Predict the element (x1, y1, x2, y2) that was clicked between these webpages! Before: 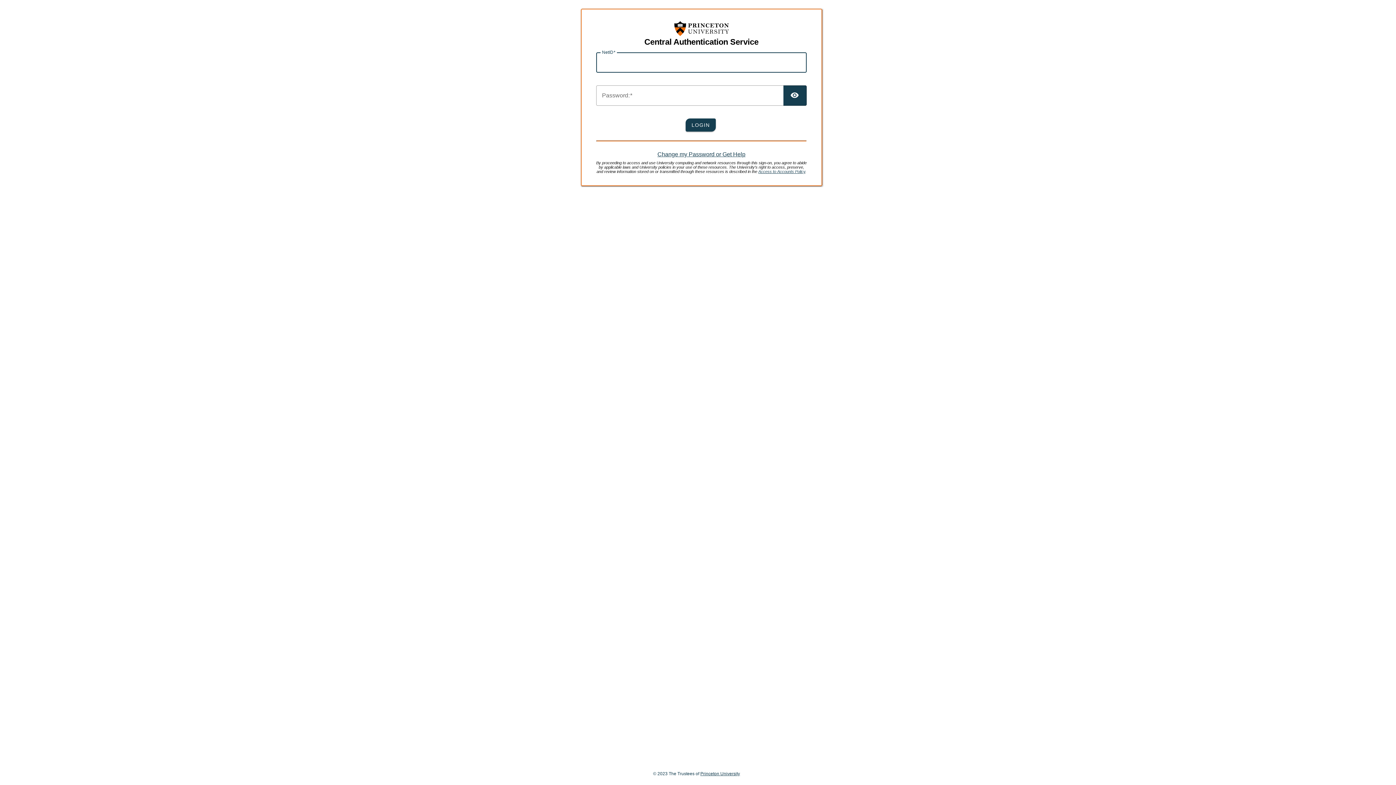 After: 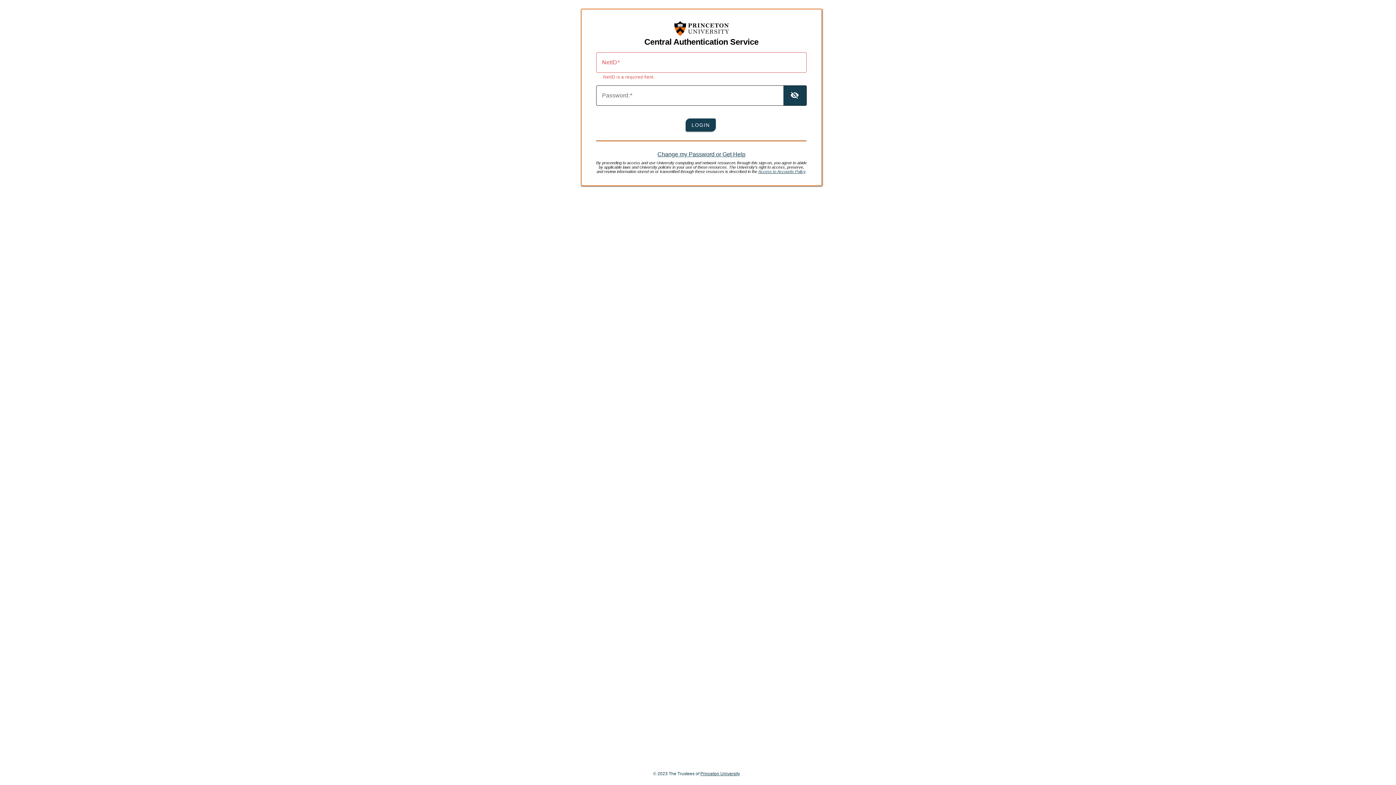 Action: bbox: (783, 85, 806, 105) label: TOGGLE PASSWORD